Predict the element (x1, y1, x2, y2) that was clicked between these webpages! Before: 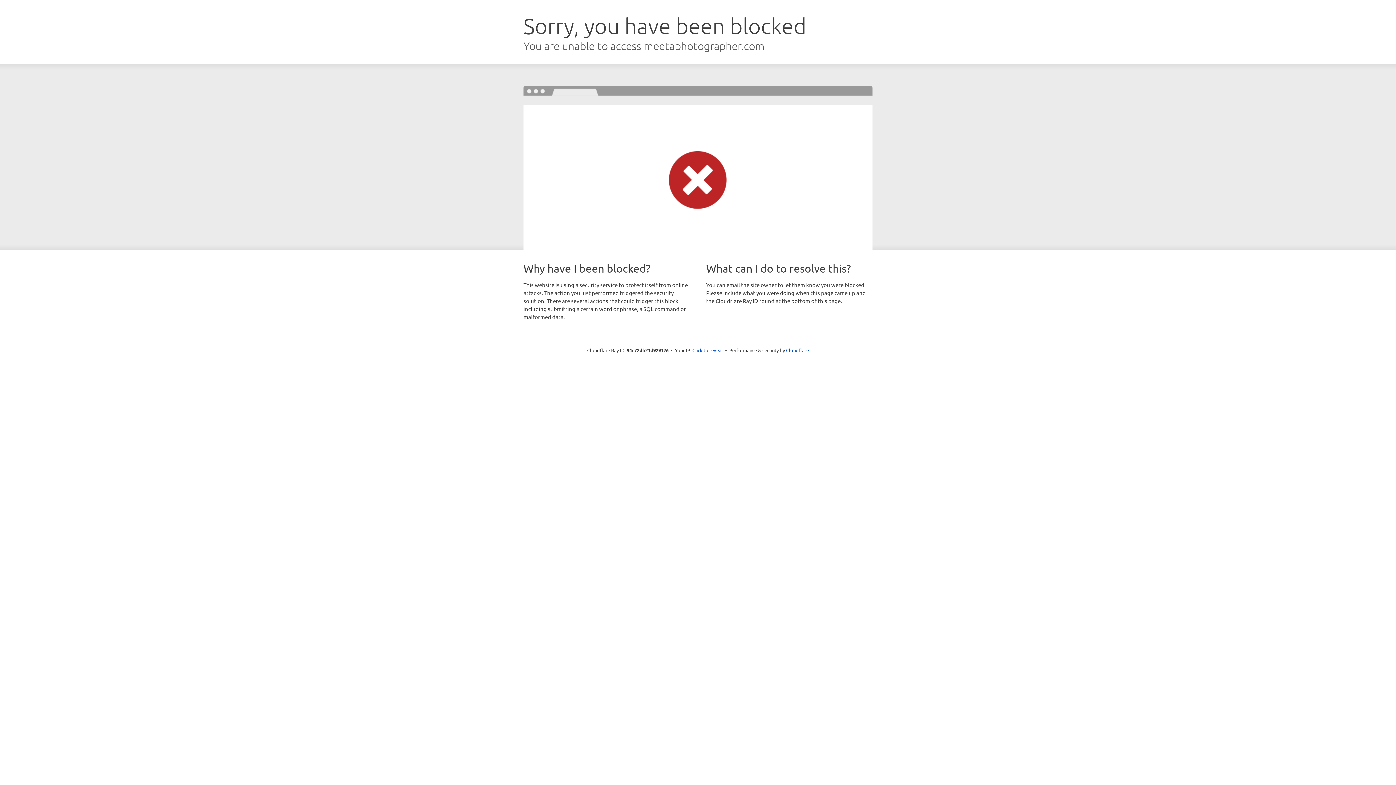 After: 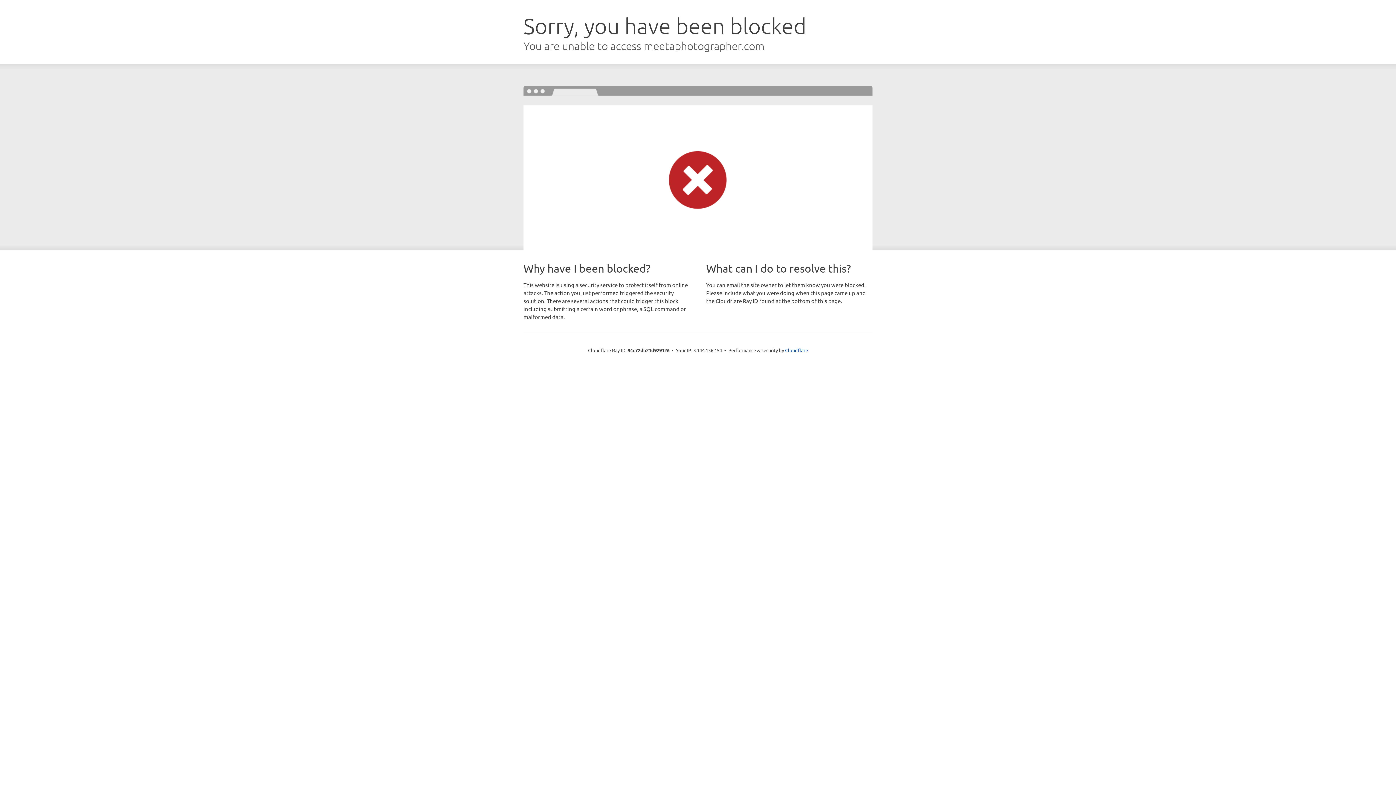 Action: label: Click to reveal bbox: (692, 346, 723, 353)